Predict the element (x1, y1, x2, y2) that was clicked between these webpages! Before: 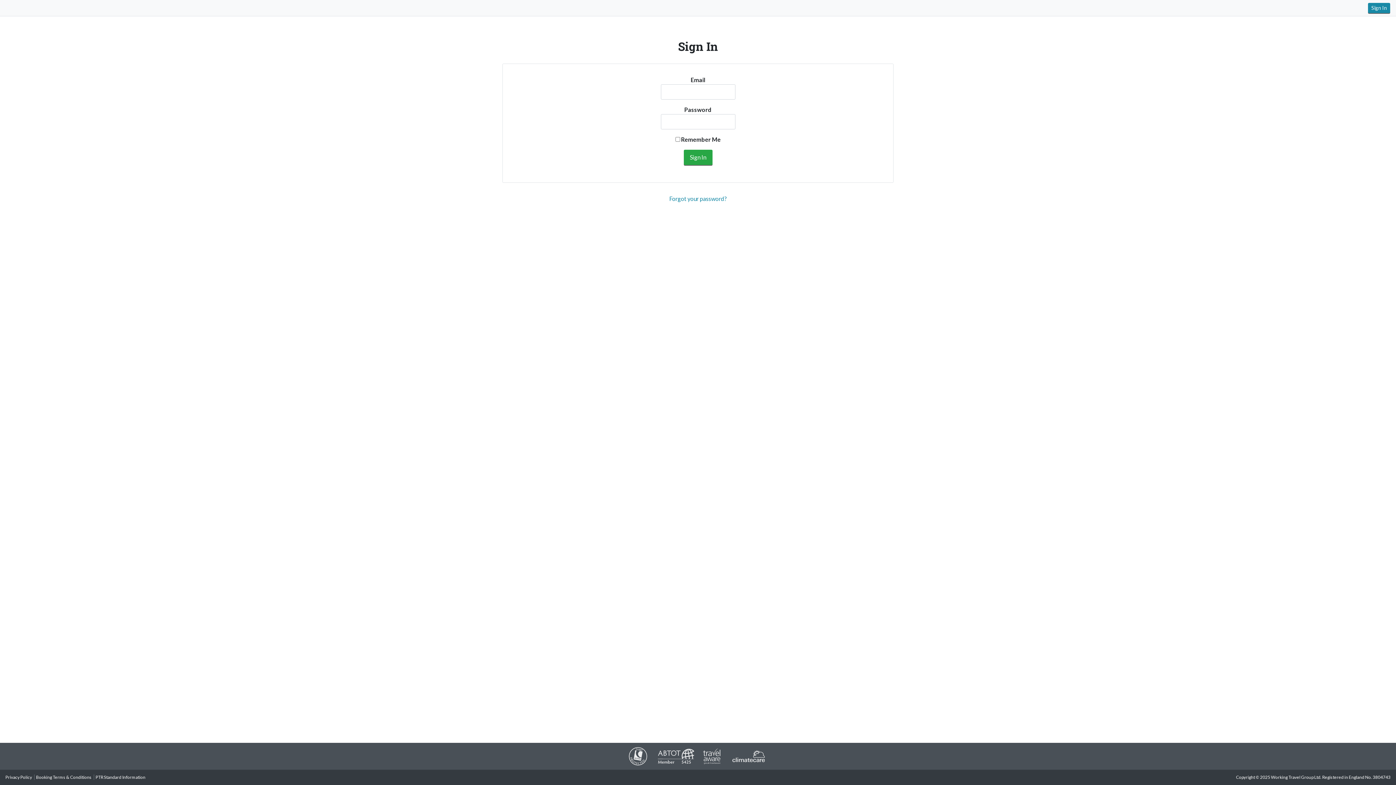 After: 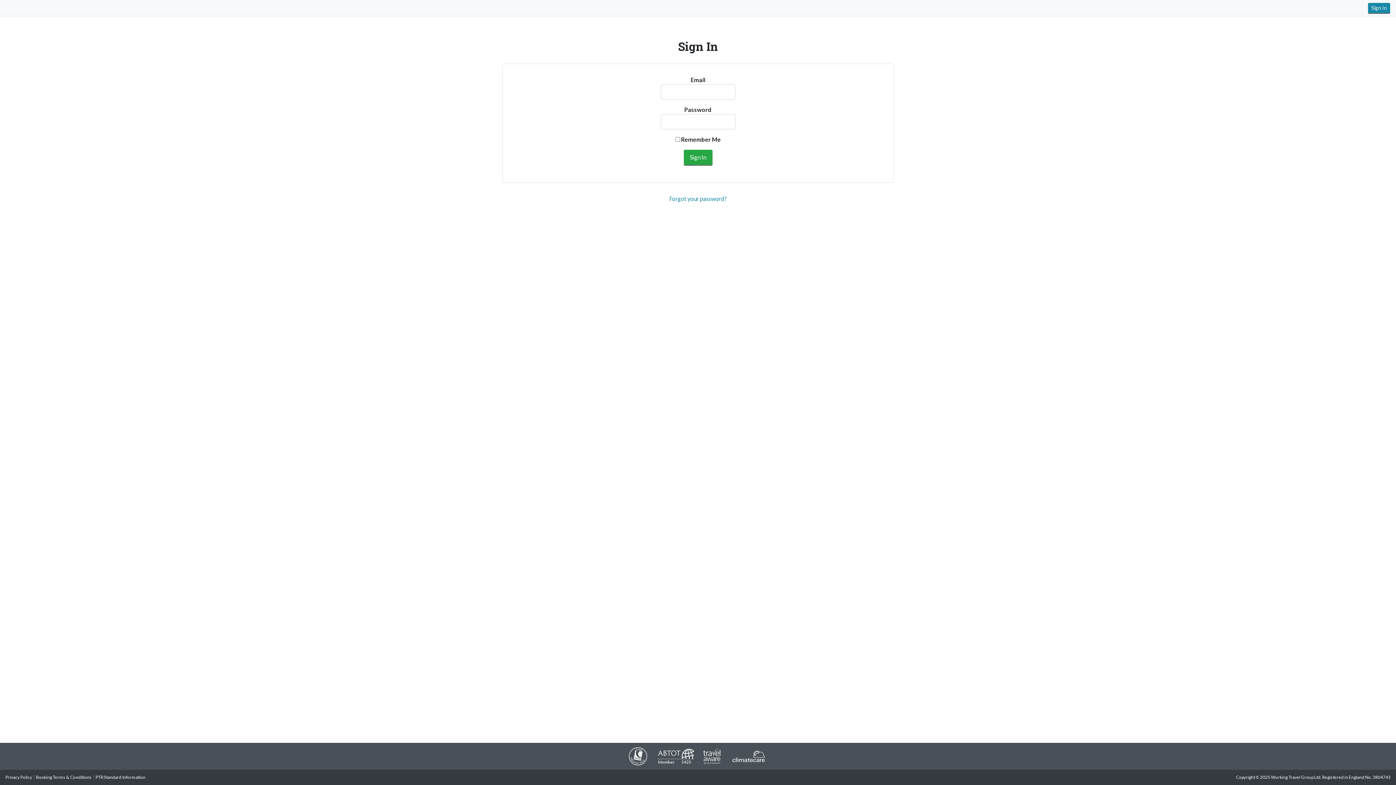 Action: bbox: (702, 753, 722, 758)